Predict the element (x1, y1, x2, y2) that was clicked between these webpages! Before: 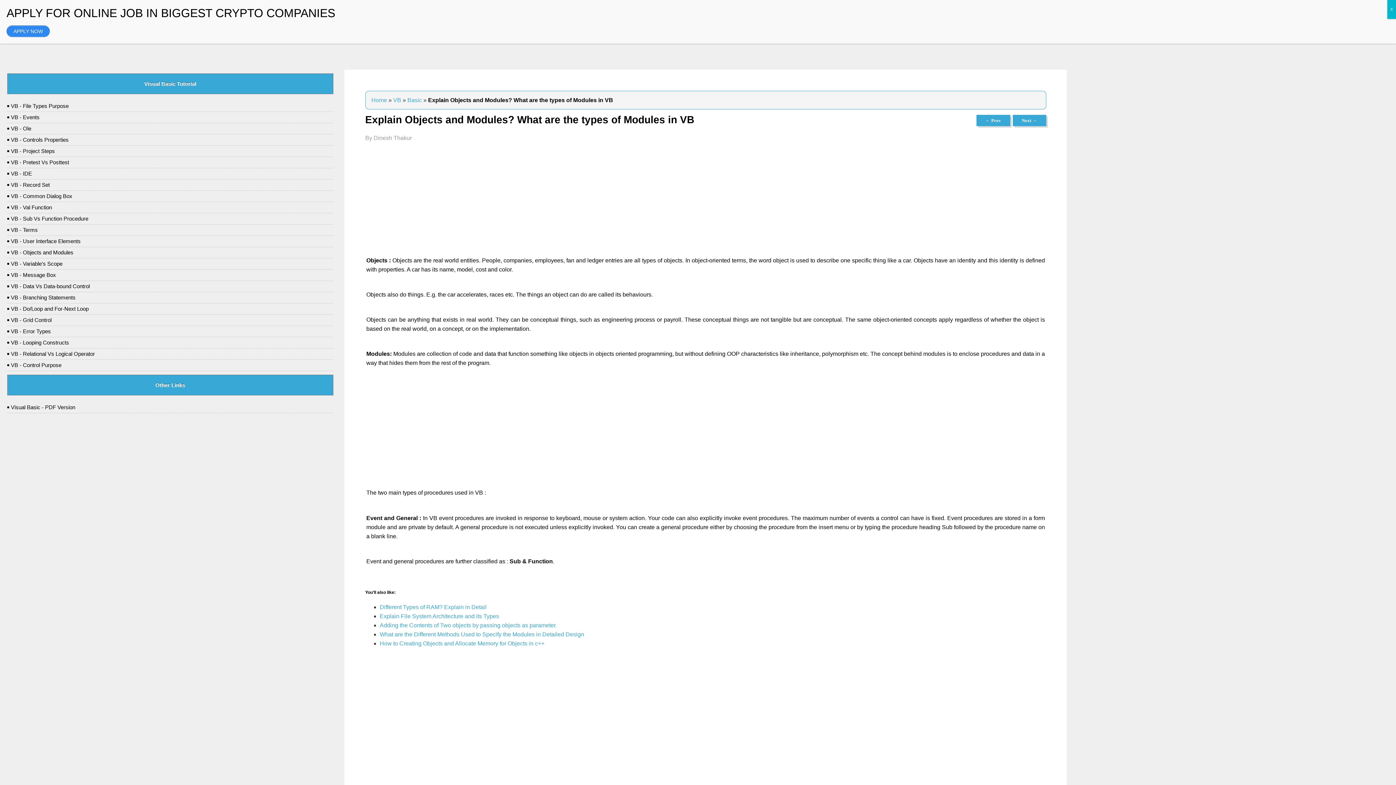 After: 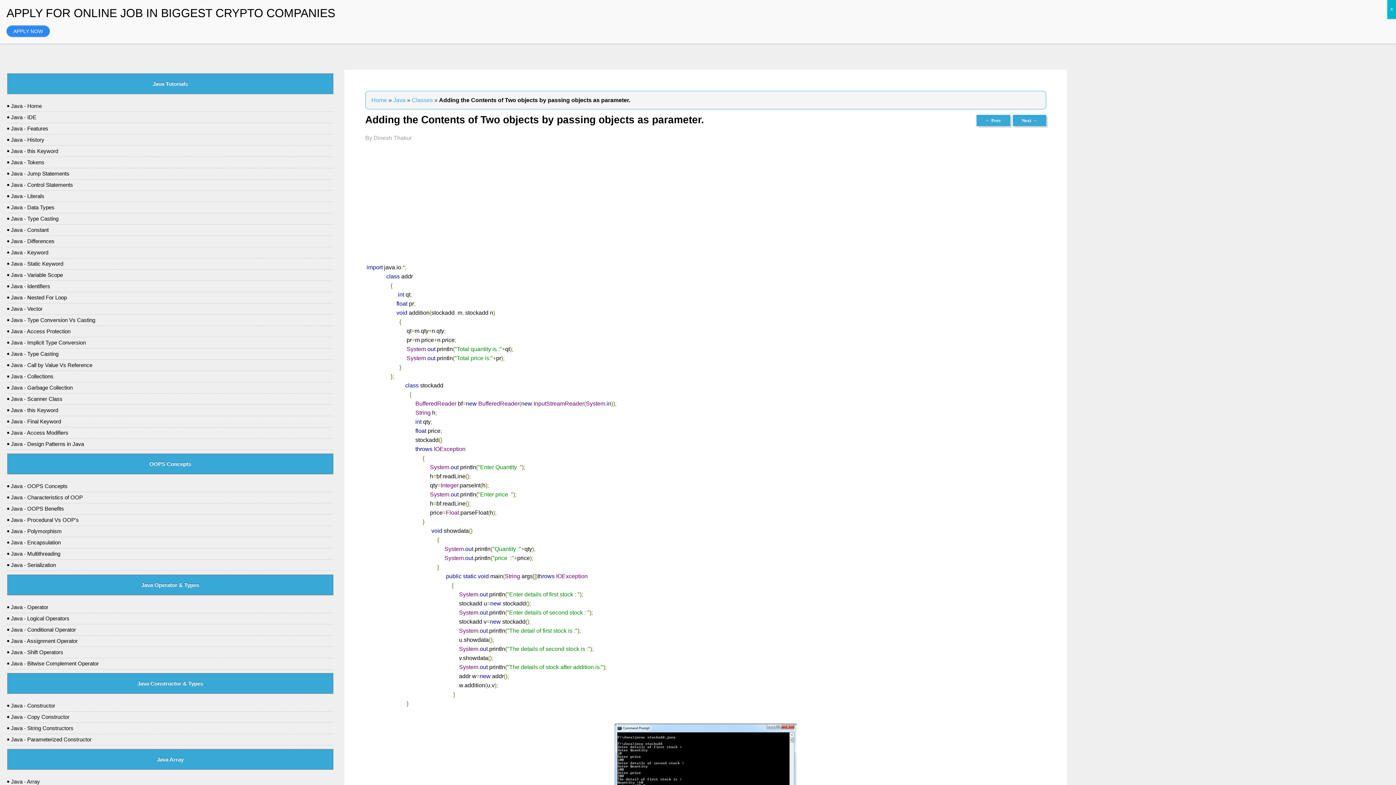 Action: label: Adding the Contents of Two objects by passing objects as parameter. bbox: (379, 622, 556, 628)